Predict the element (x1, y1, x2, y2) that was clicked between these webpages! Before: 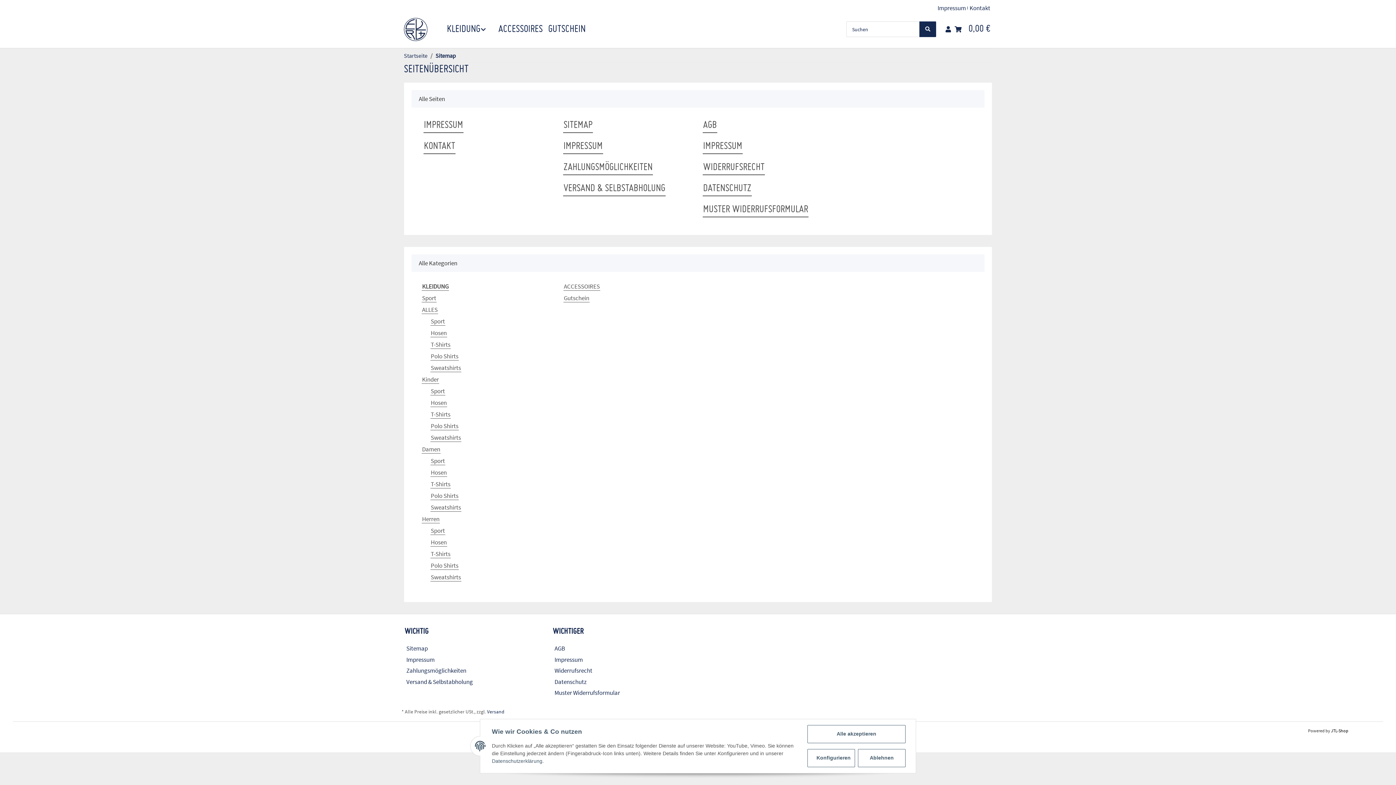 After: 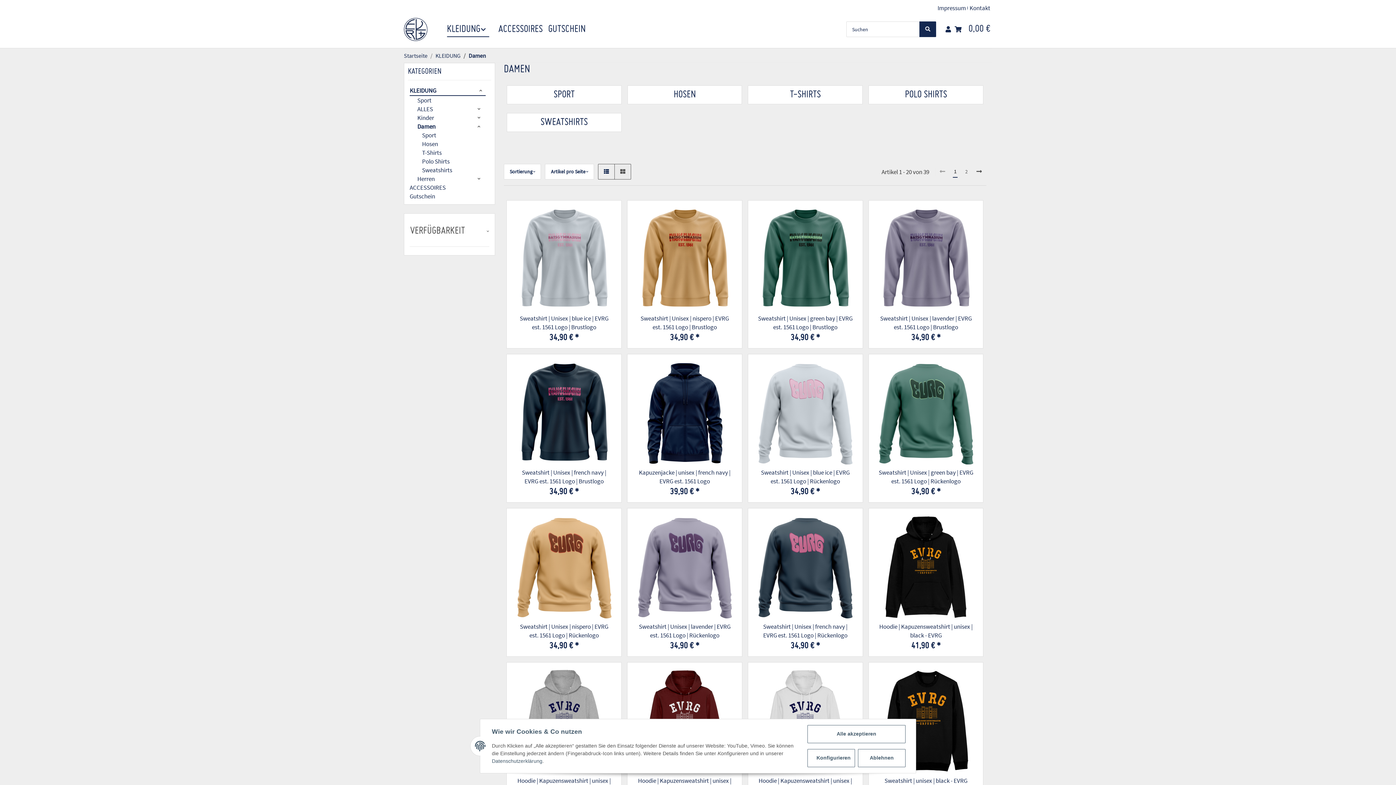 Action: bbox: (421, 445, 440, 453) label: Damen